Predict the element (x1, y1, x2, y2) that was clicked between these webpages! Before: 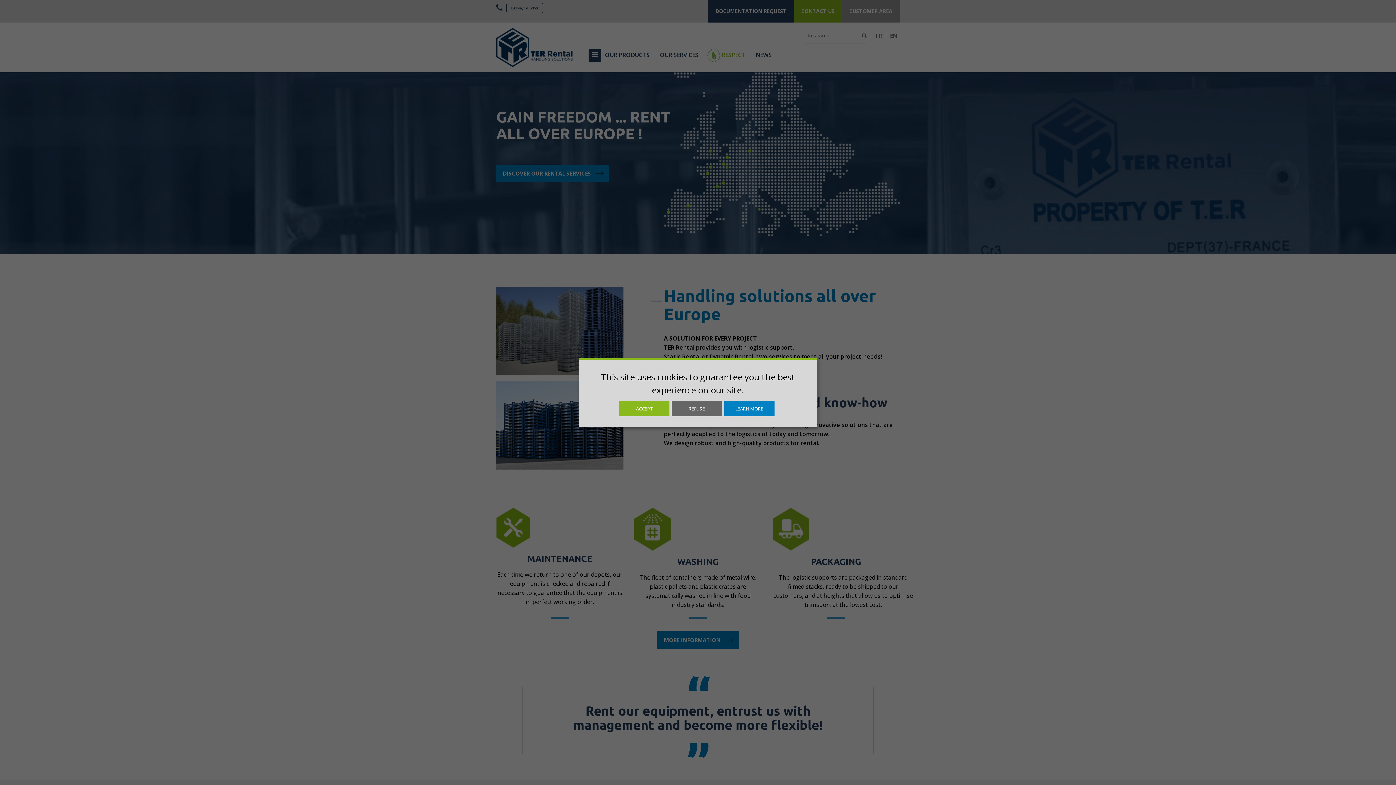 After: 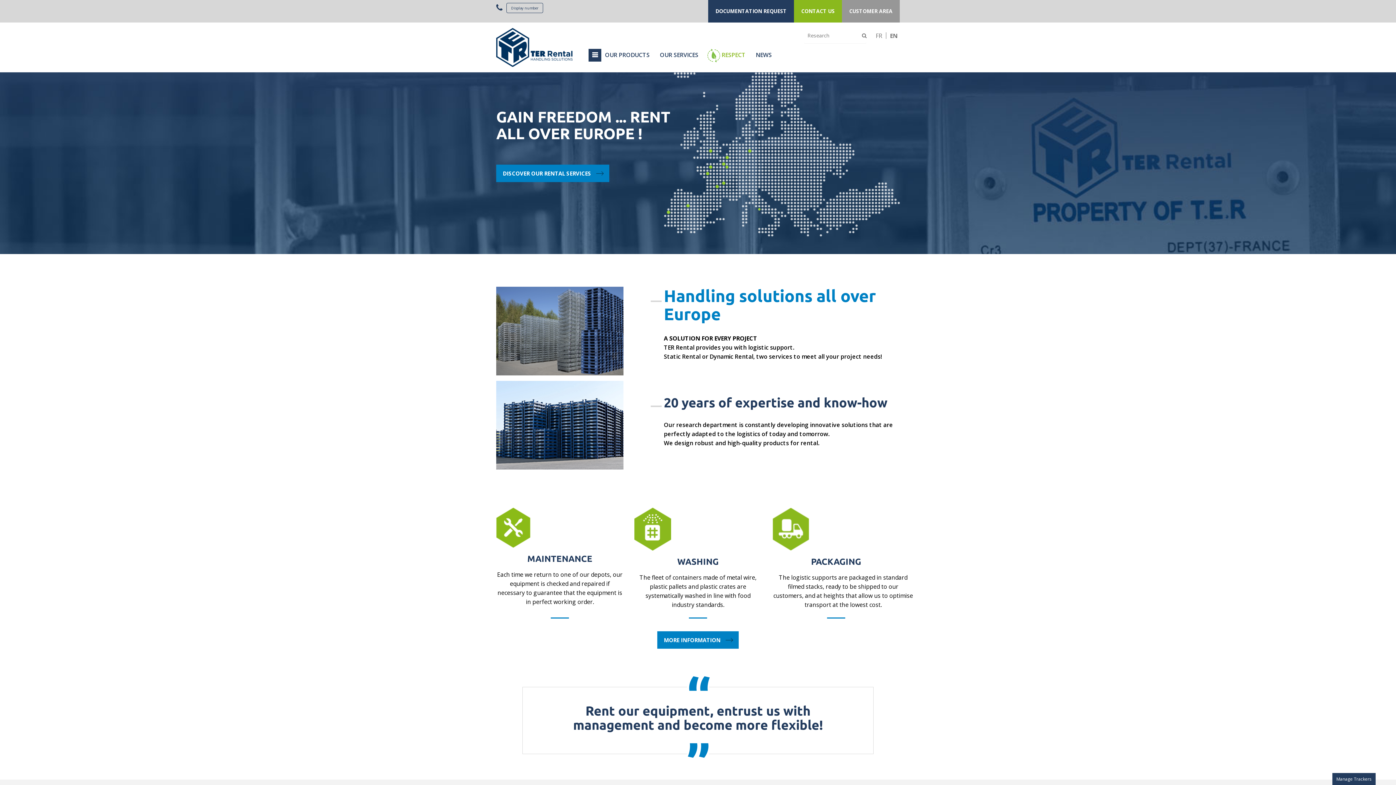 Action: label: ACCEPT bbox: (619, 401, 669, 416)